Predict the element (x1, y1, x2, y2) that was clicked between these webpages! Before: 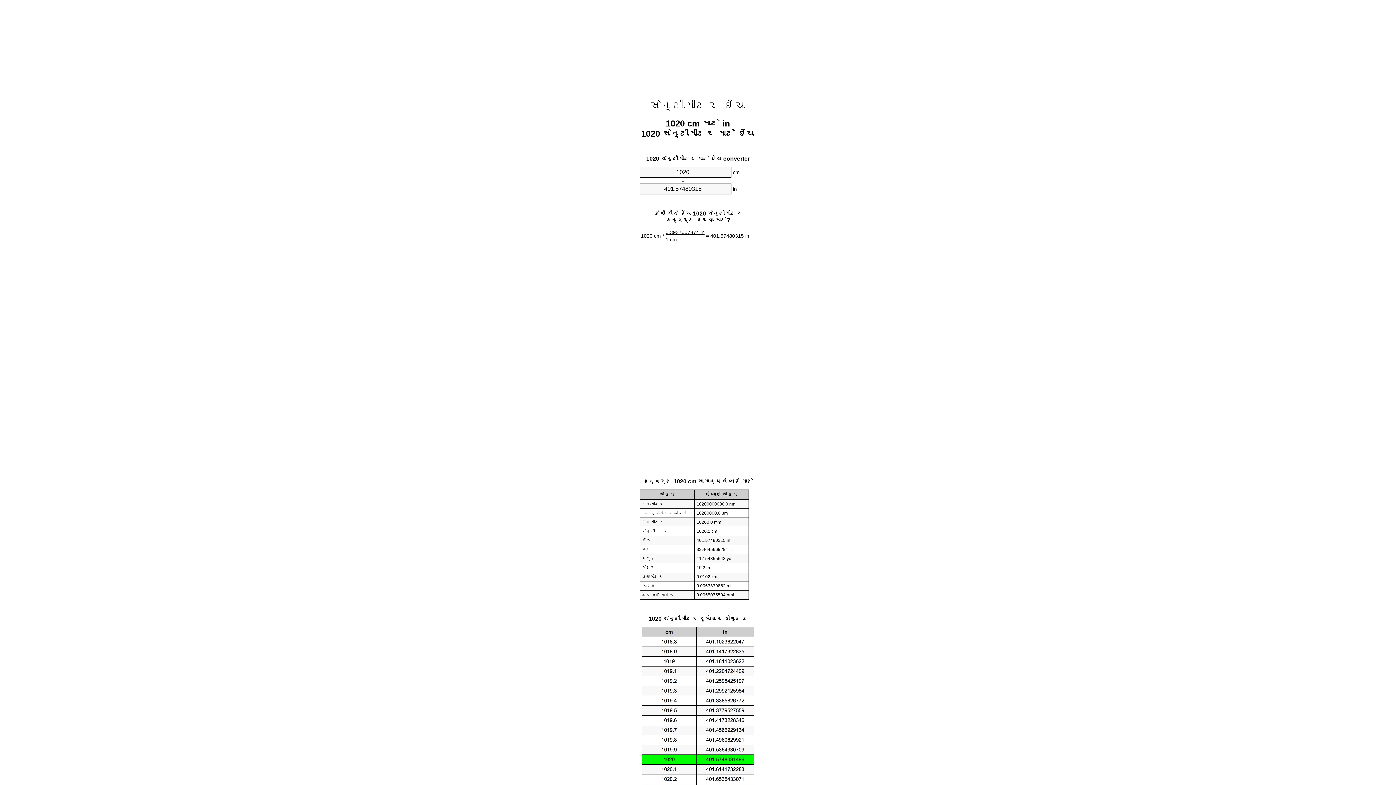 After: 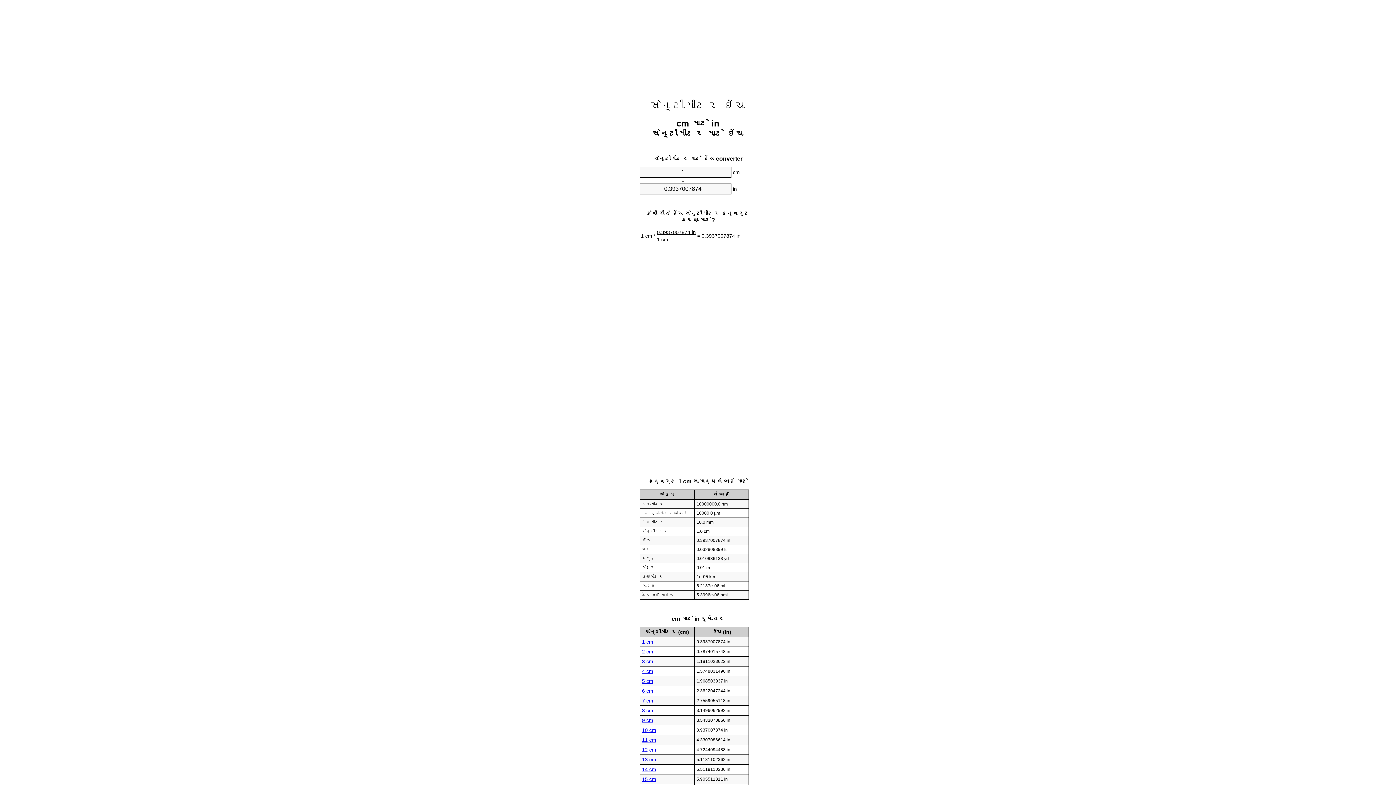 Action: bbox: (650, 99, 746, 112) label: સેન્ટીમીટર ઇંચ